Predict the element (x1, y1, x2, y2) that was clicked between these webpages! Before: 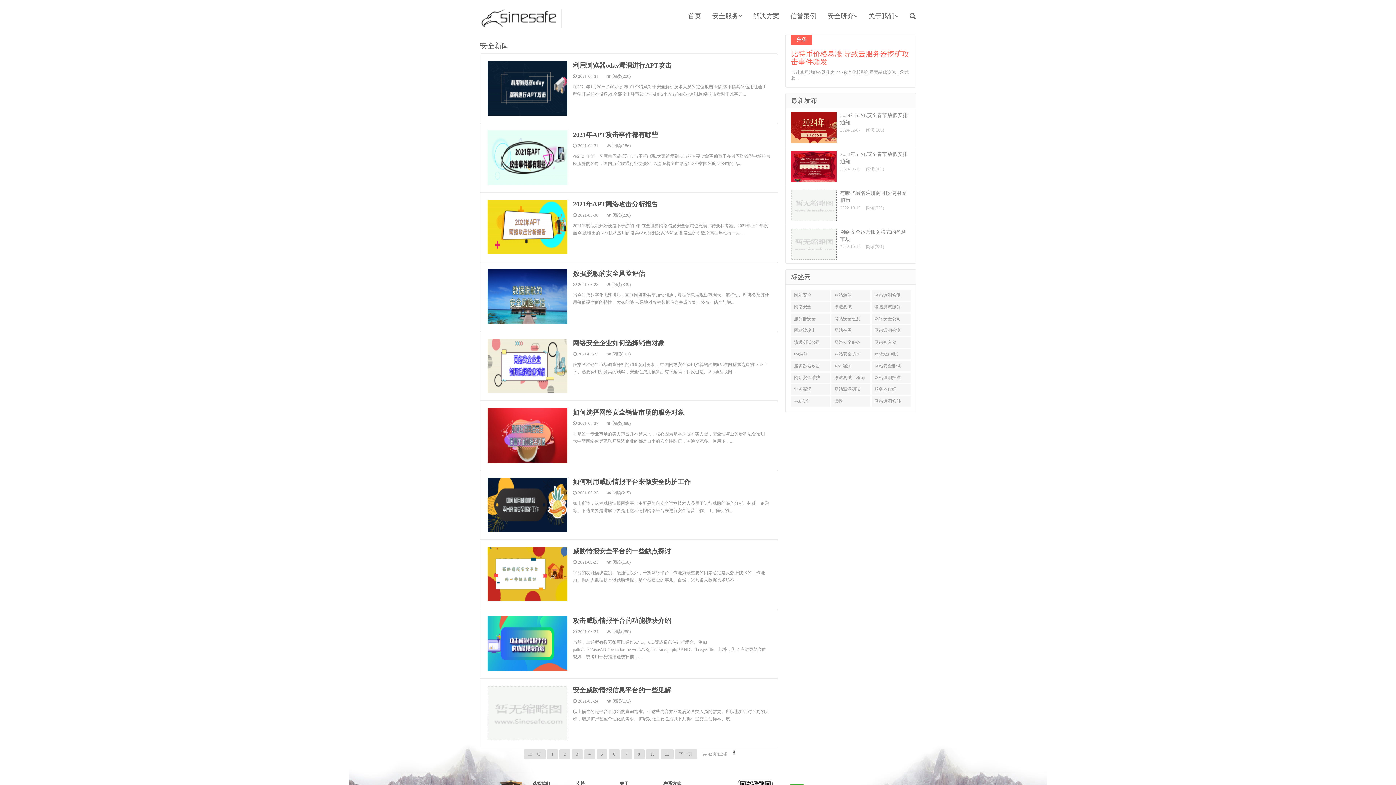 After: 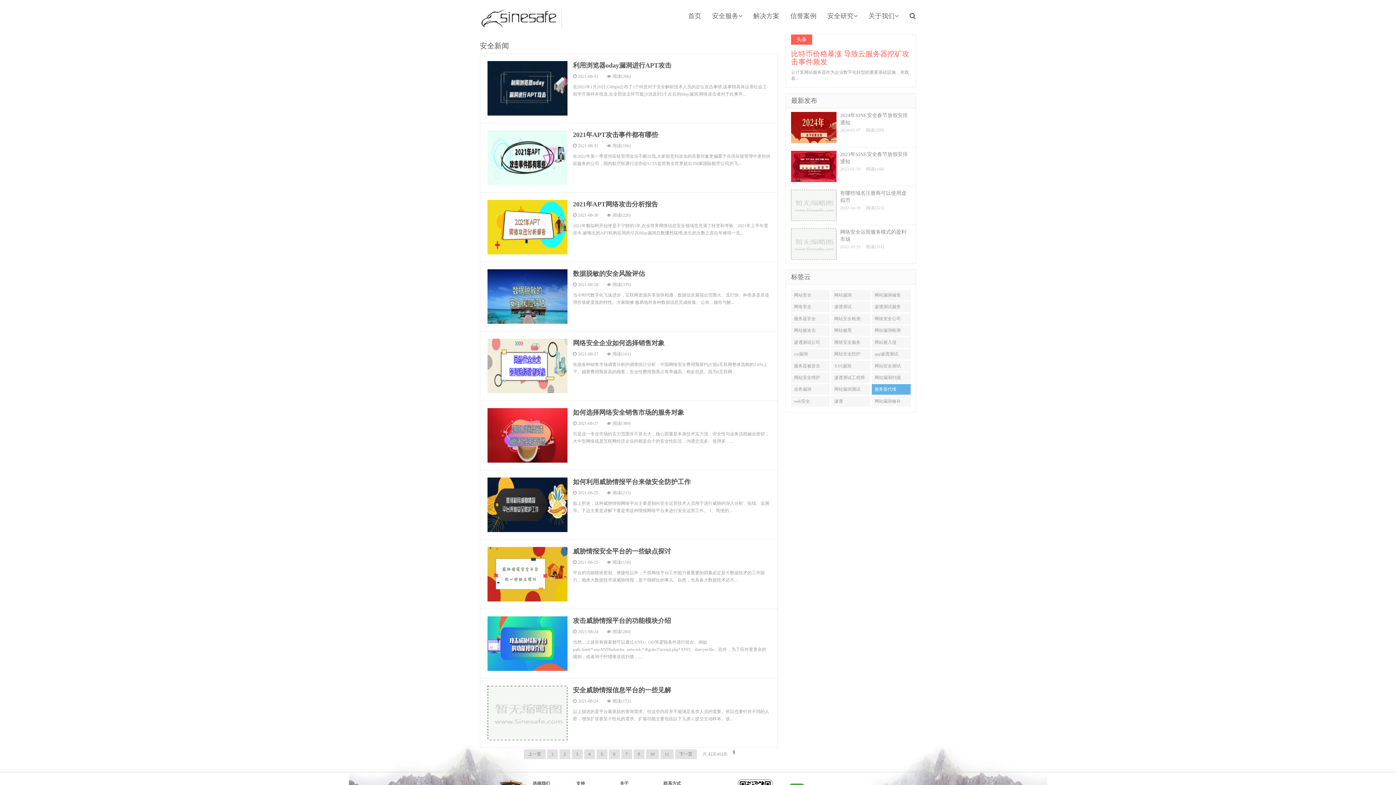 Action: bbox: (871, 384, 911, 395) label: 服务器代维